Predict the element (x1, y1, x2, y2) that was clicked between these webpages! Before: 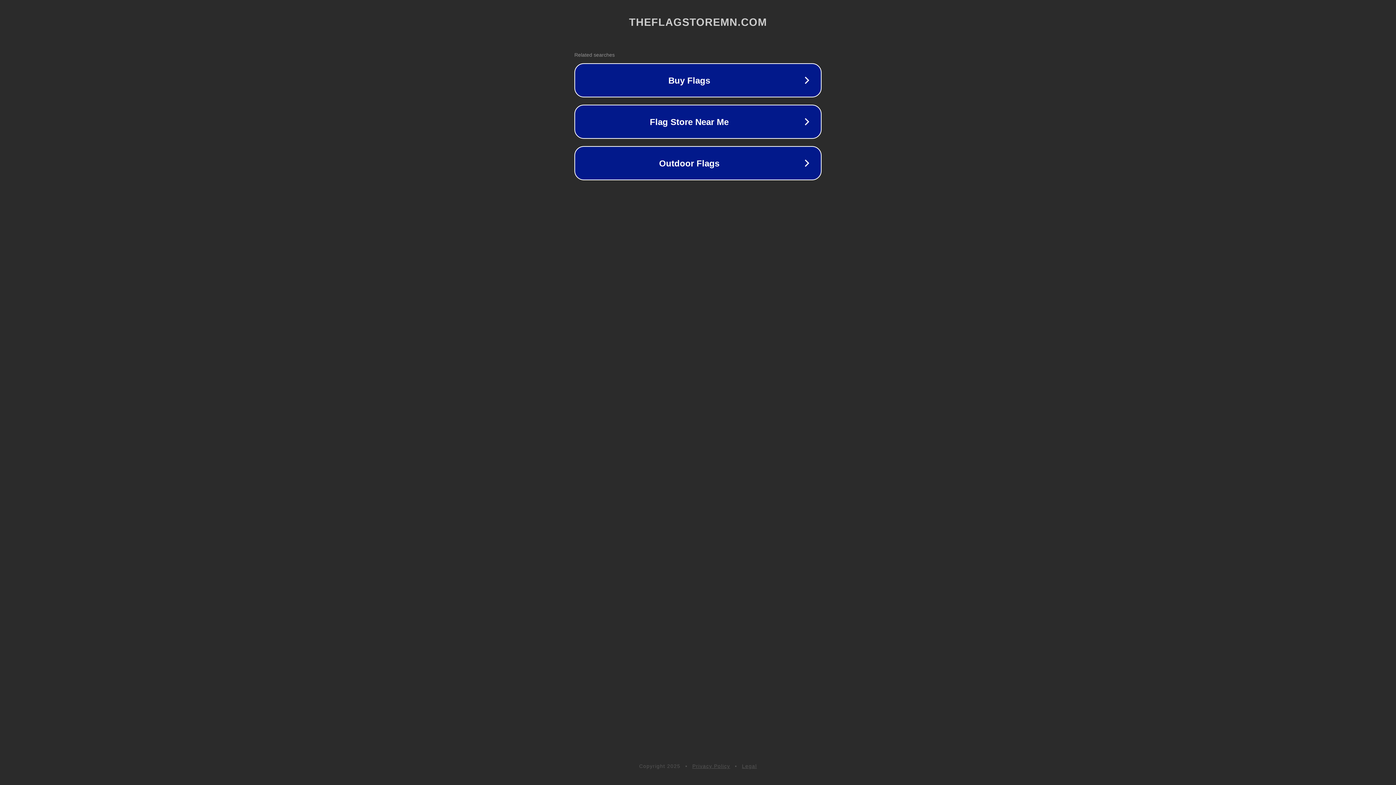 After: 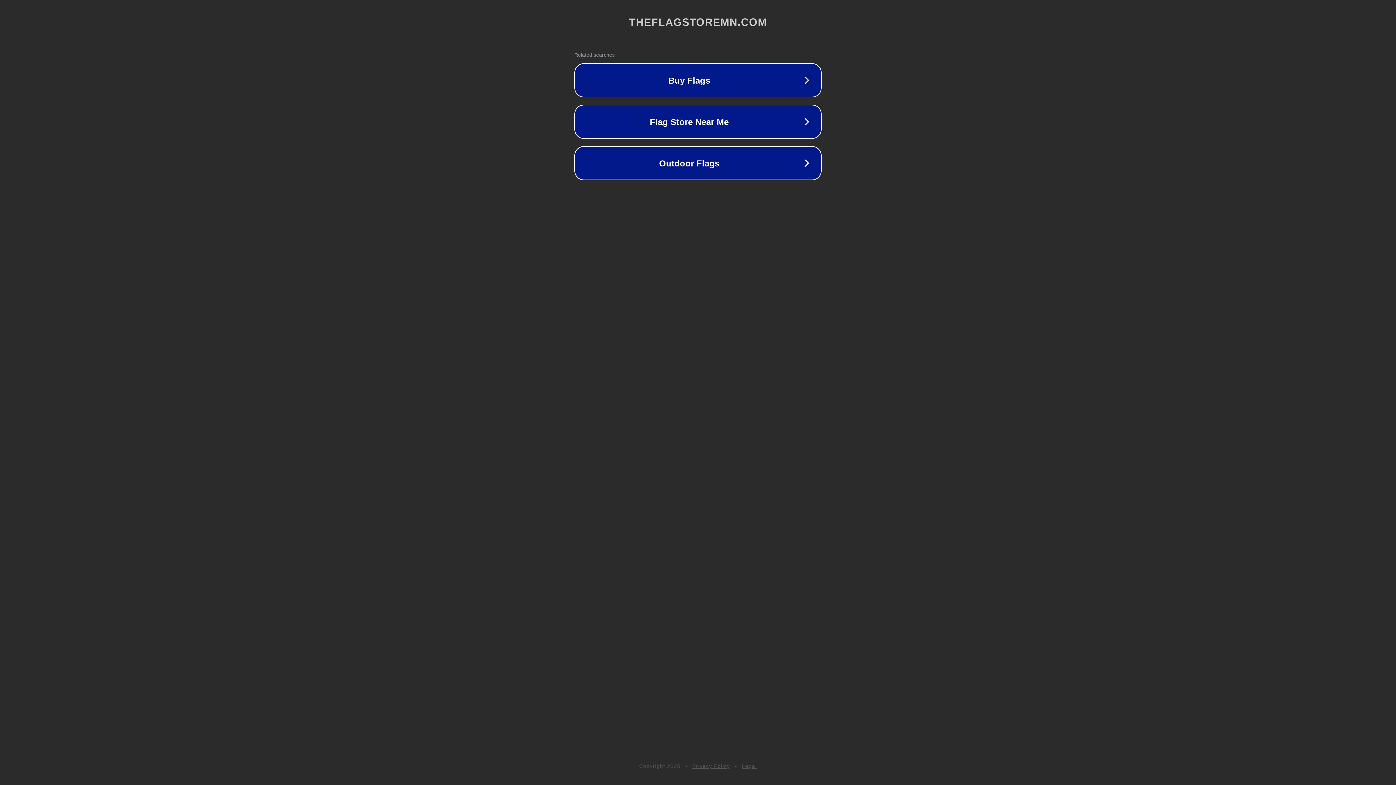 Action: label: Legal bbox: (742, 763, 757, 769)